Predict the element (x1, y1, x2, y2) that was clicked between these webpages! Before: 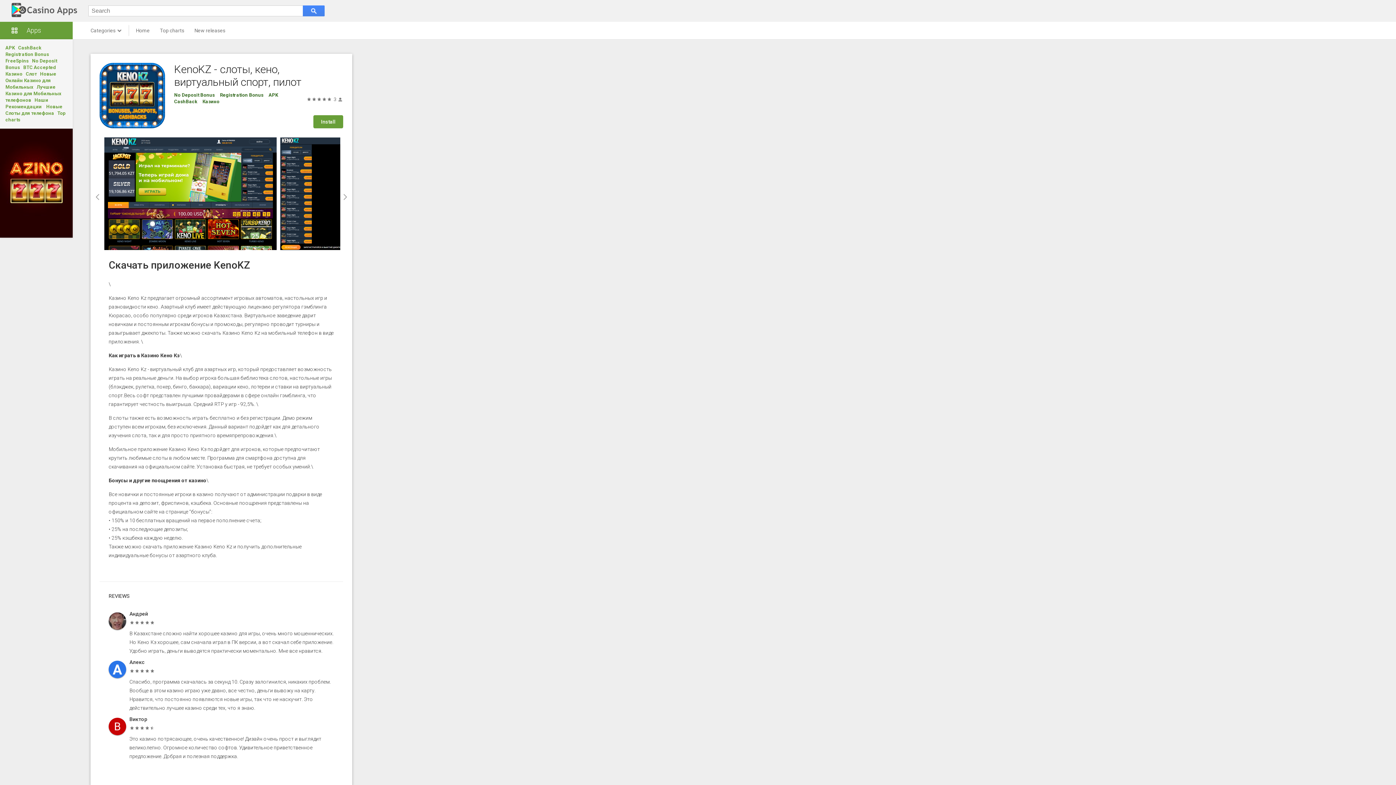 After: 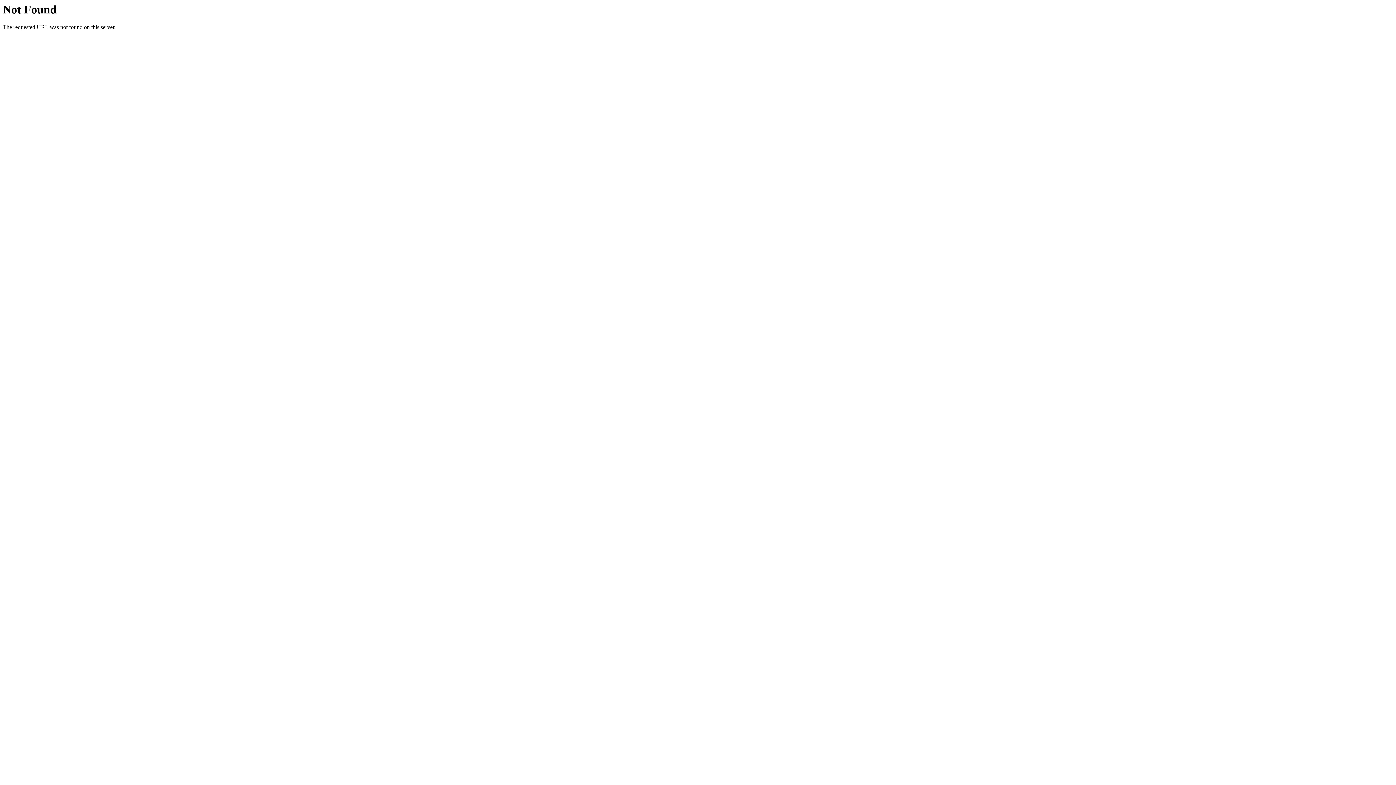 Action: label: New releases bbox: (189, 21, 230, 39)